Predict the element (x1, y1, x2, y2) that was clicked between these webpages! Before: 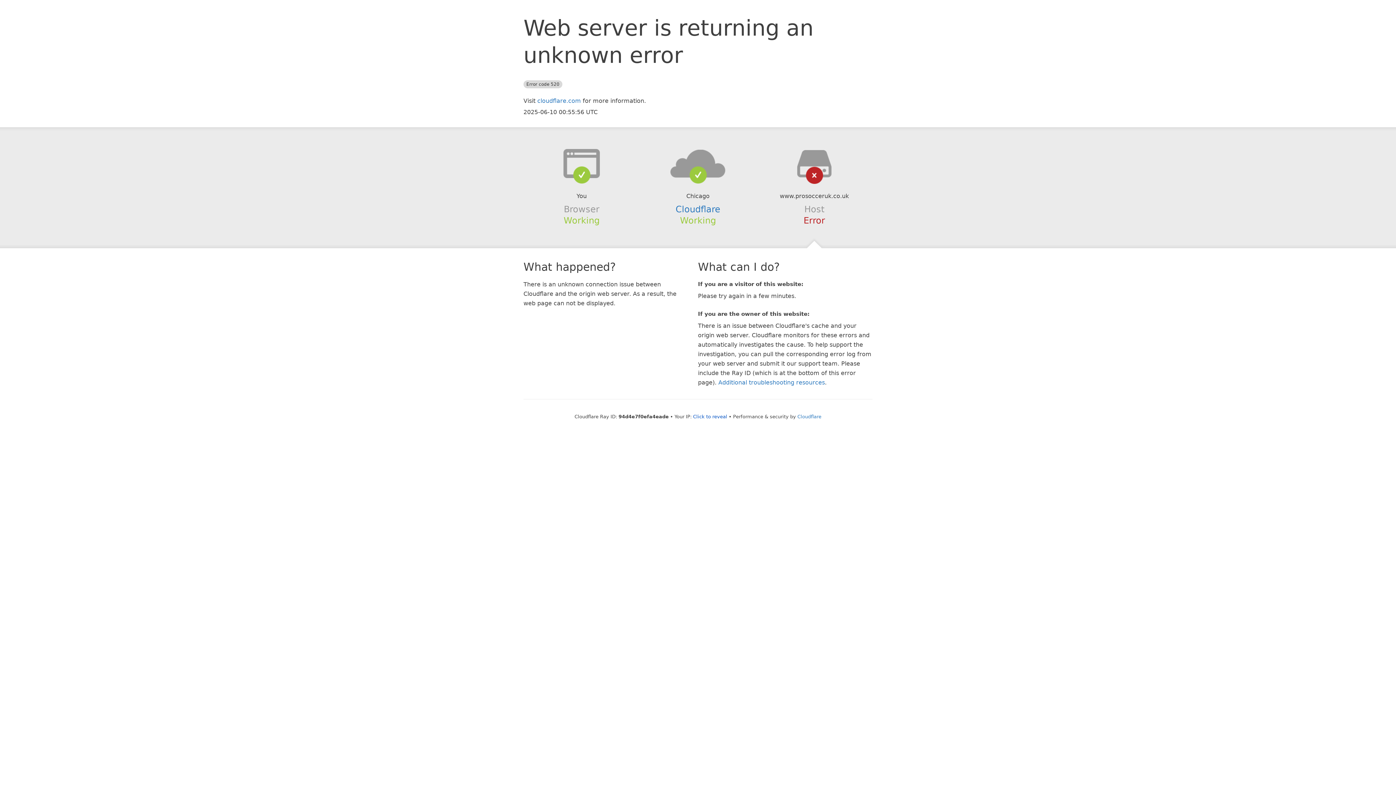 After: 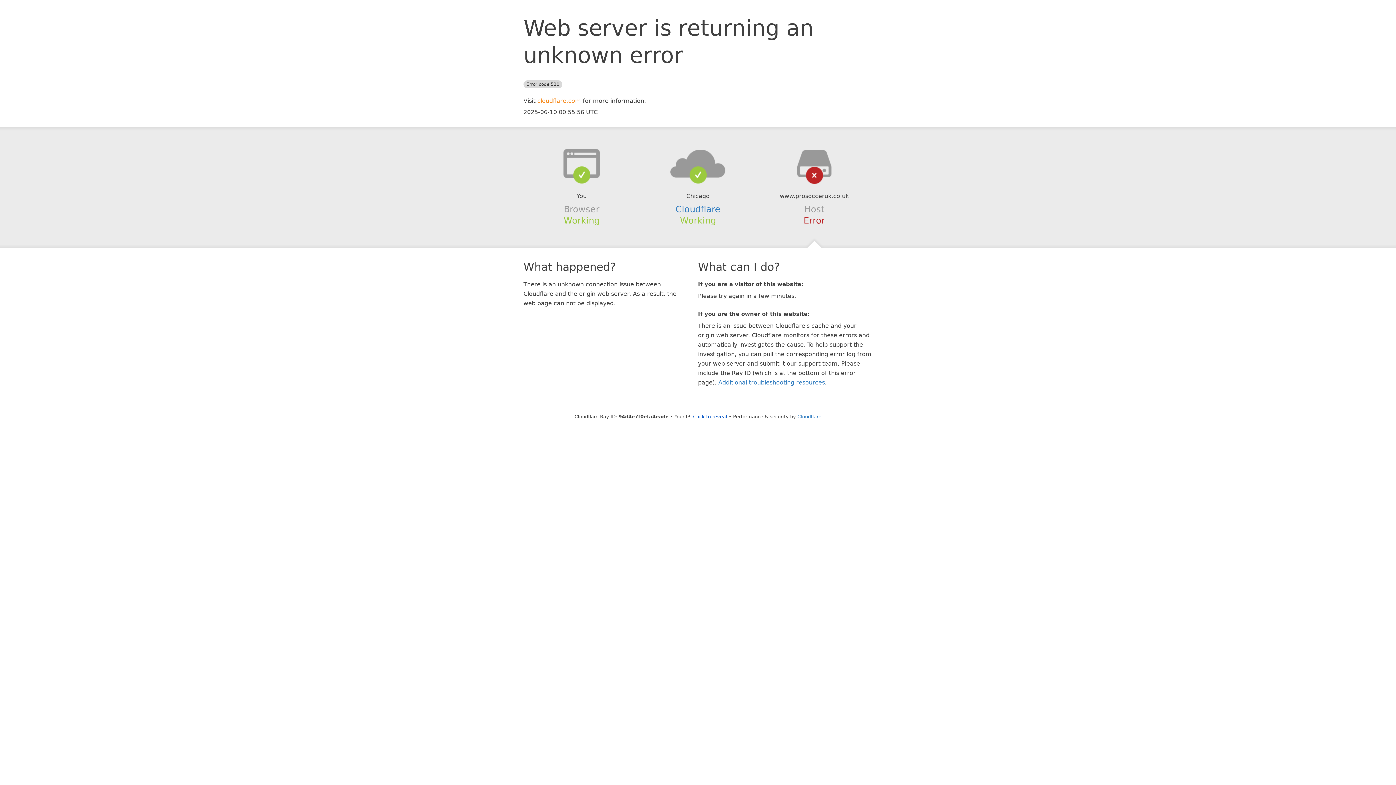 Action: label: cloudflare.com bbox: (537, 97, 581, 104)